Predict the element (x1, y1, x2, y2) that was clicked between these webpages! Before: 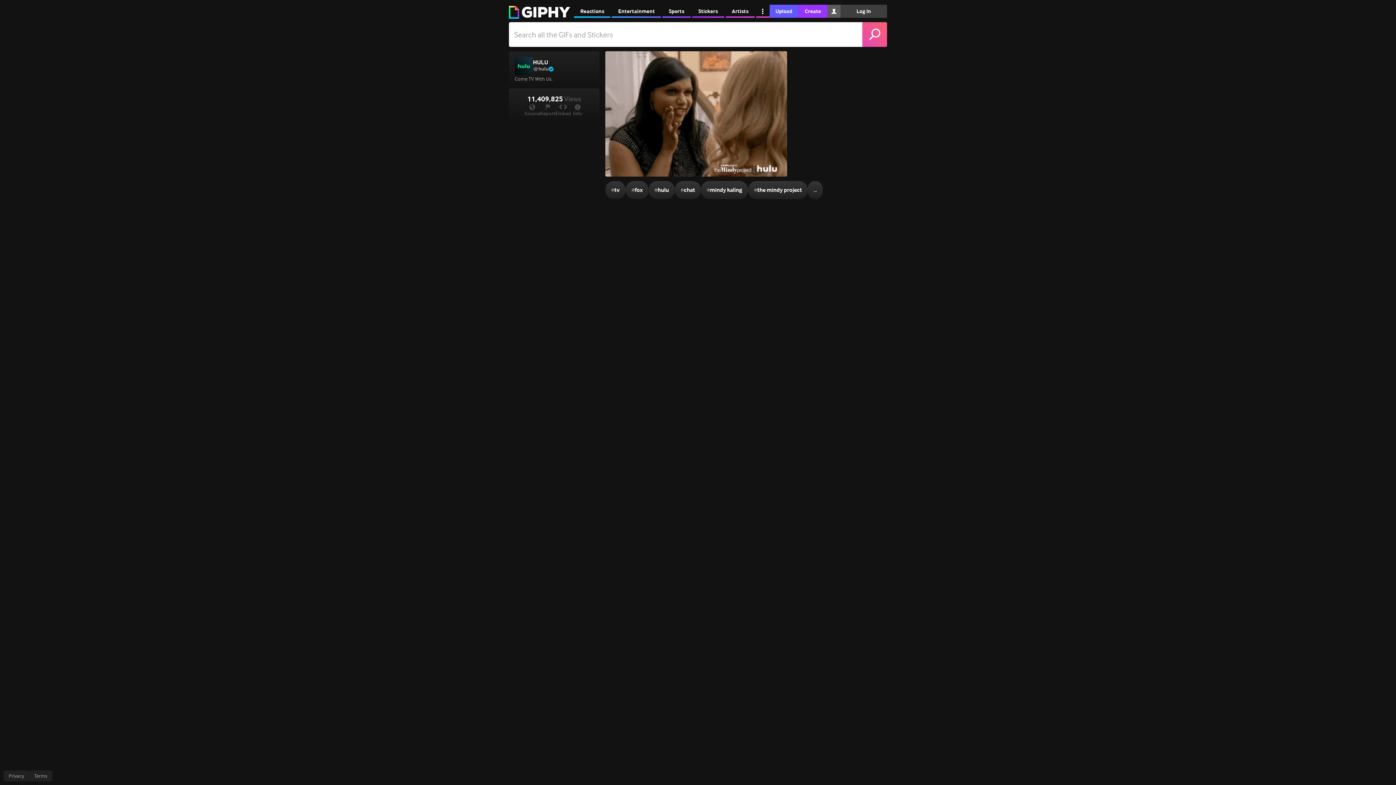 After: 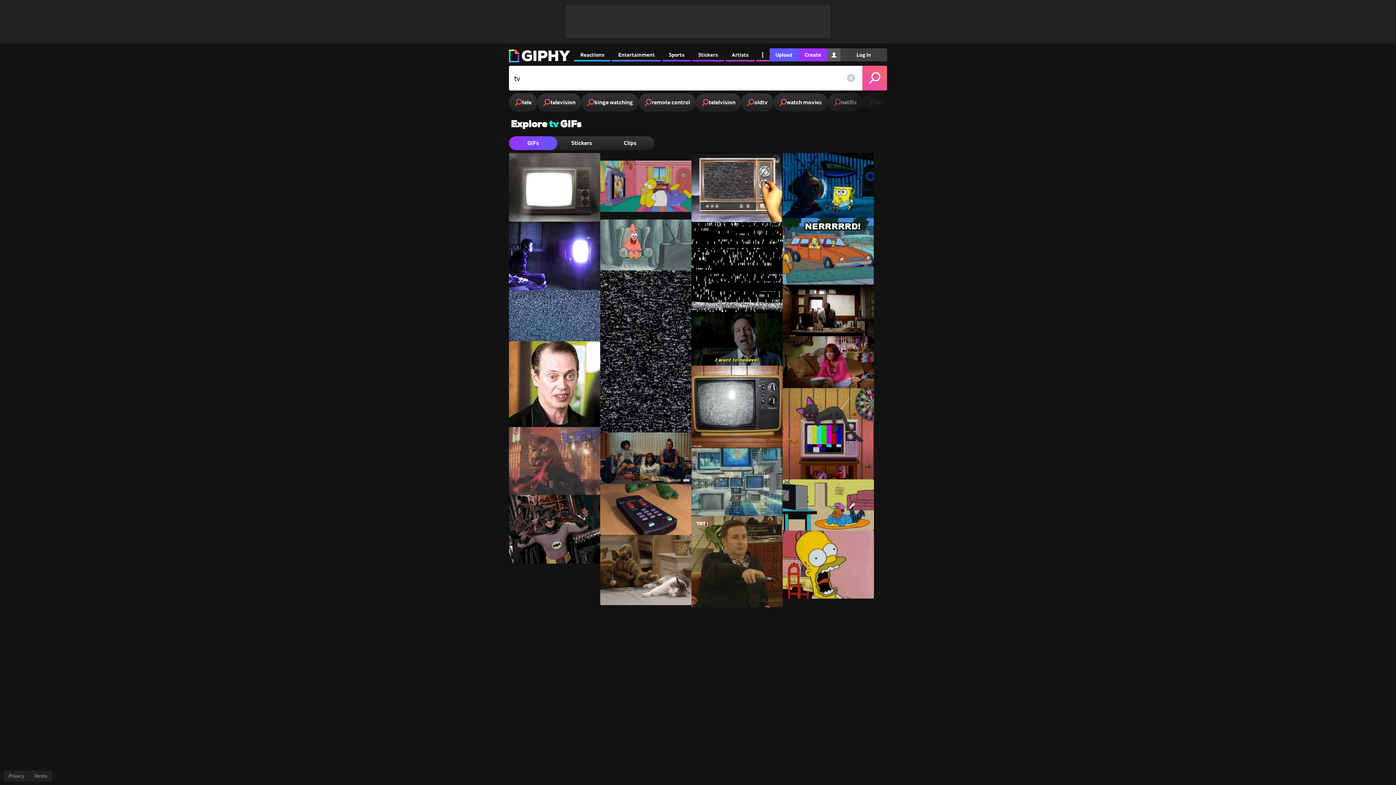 Action: bbox: (605, 181, 625, 199) label: #
tv